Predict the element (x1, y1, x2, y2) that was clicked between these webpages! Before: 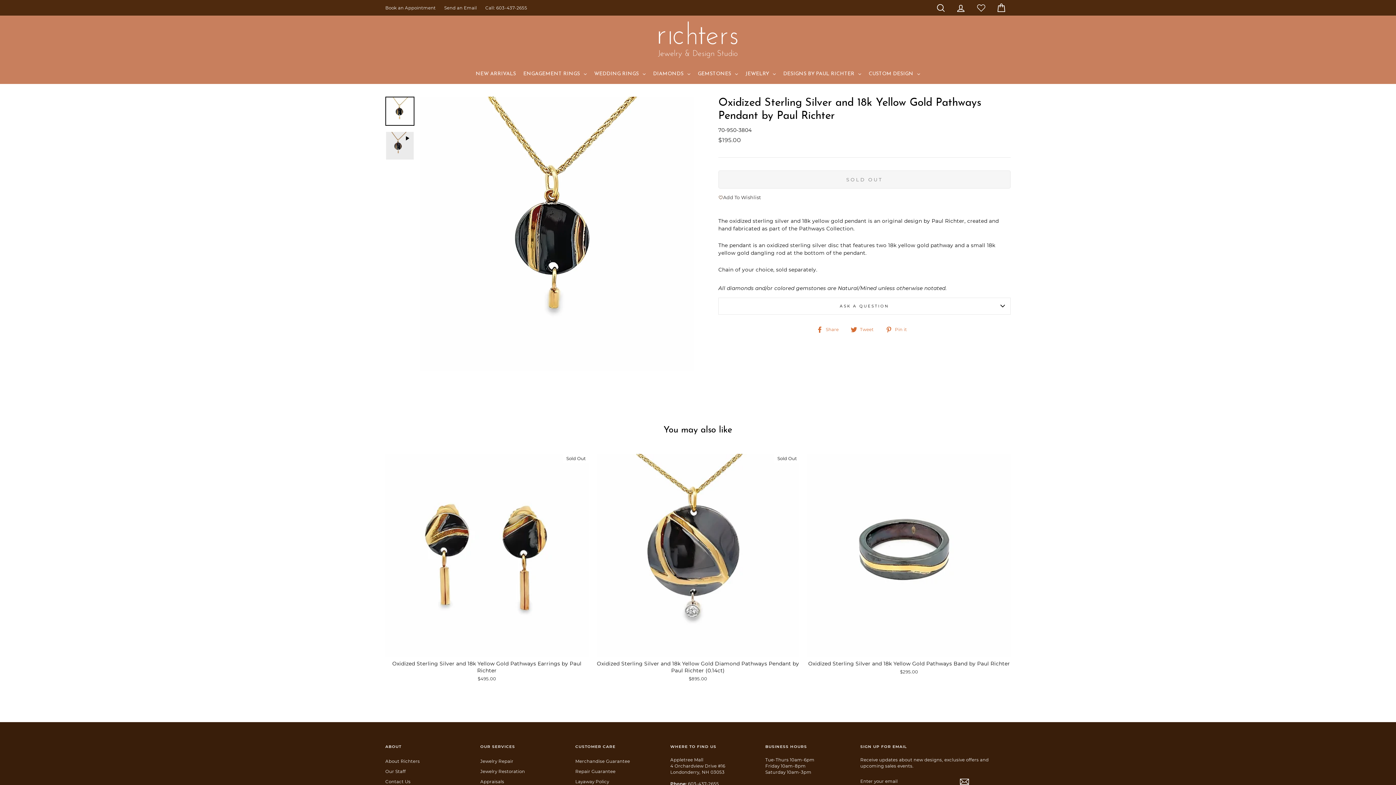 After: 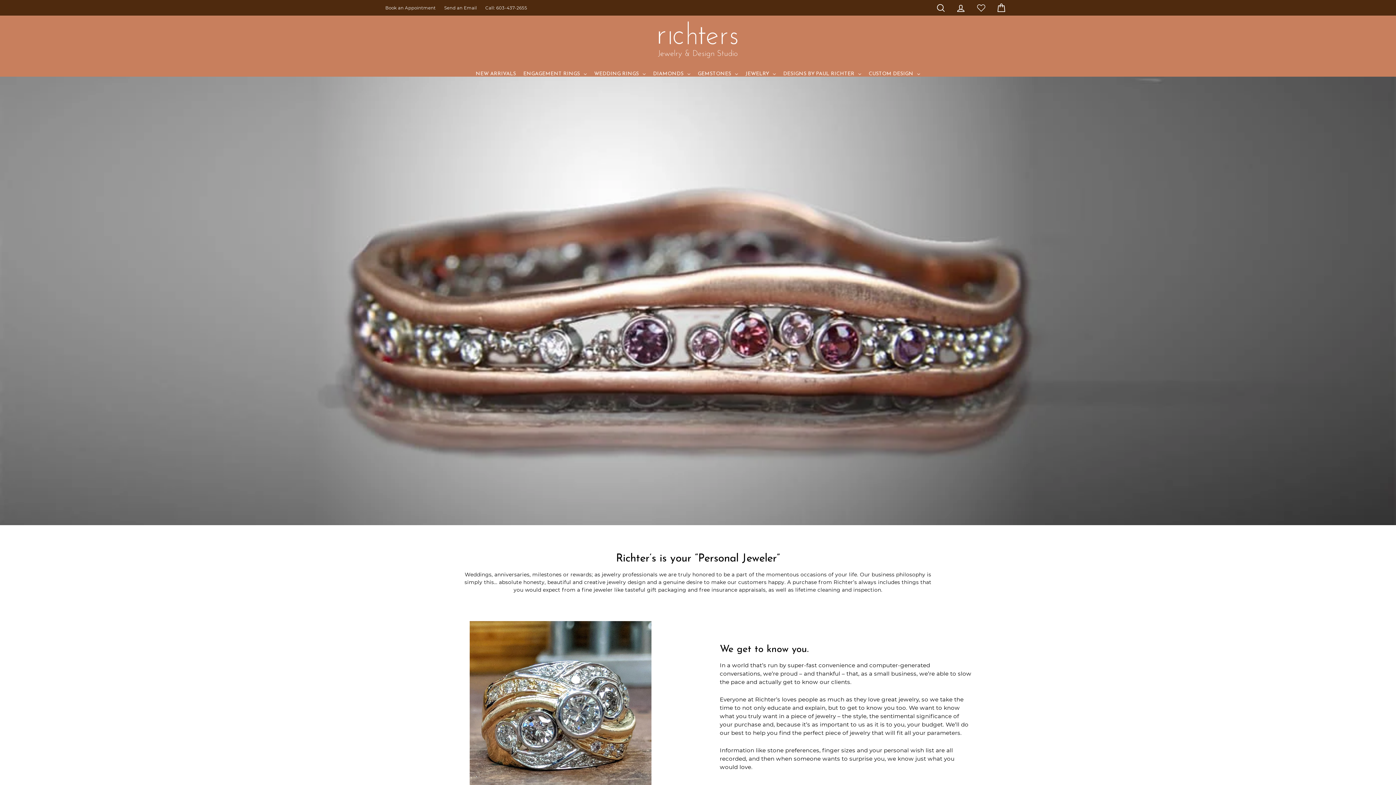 Action: bbox: (385, 757, 419, 766) label: About Richters